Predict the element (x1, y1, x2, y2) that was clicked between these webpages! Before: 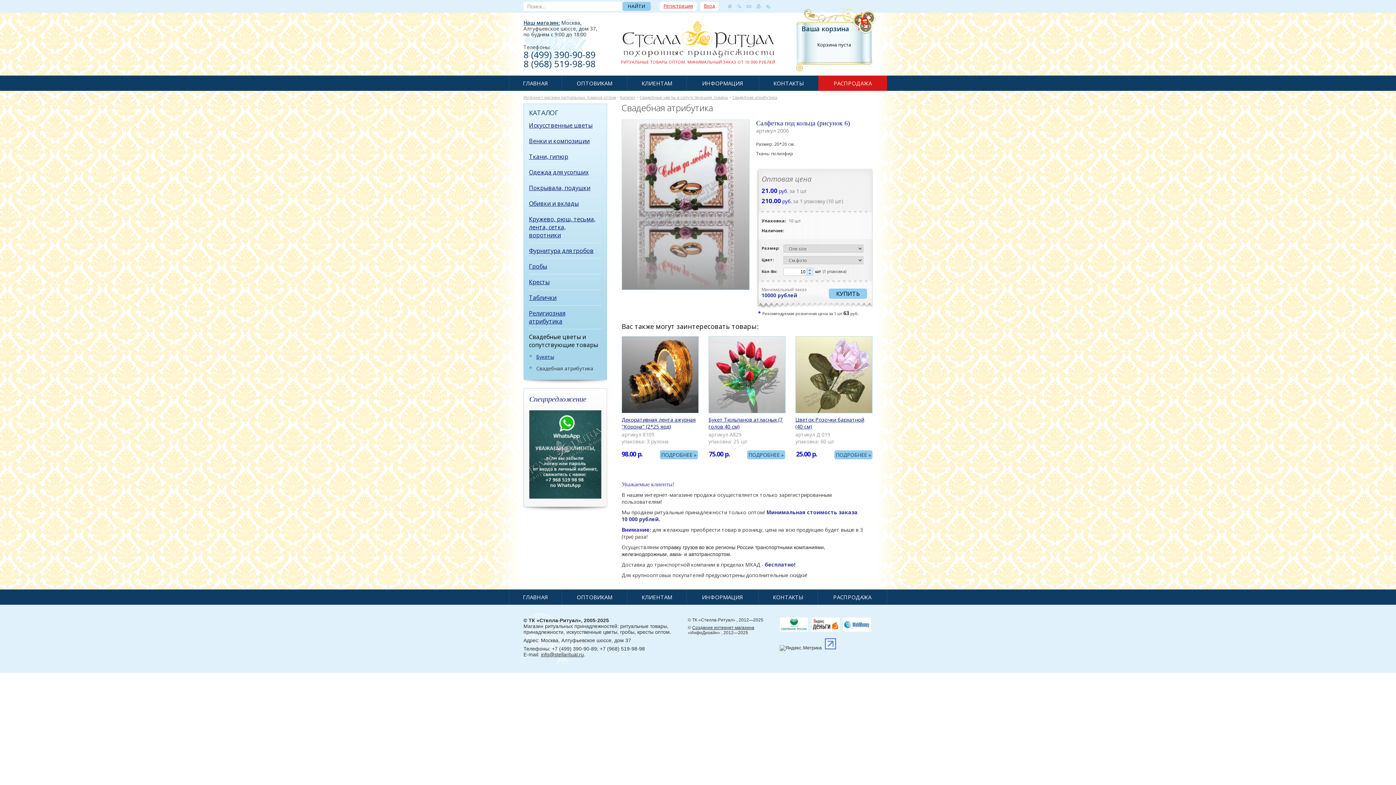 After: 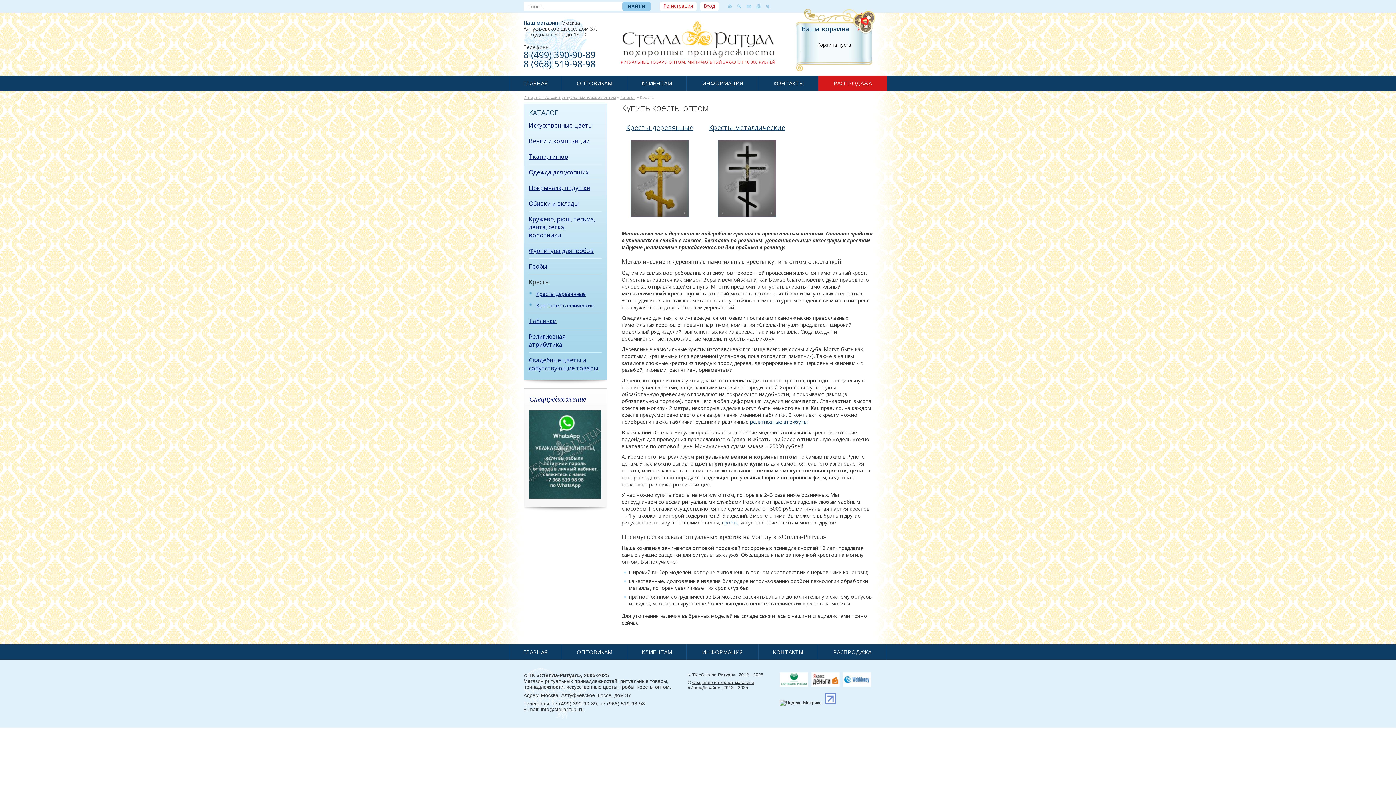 Action: bbox: (529, 278, 549, 286) label: Кресты